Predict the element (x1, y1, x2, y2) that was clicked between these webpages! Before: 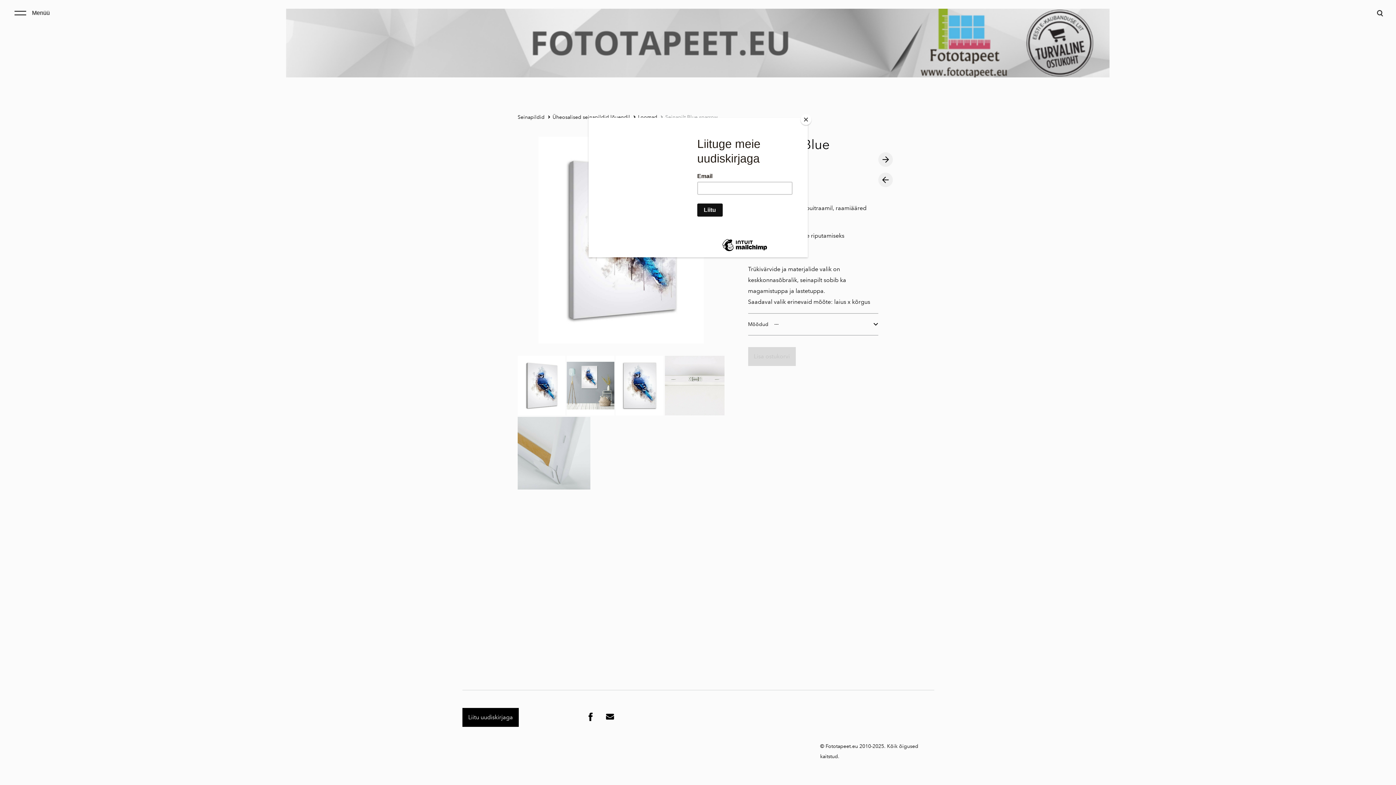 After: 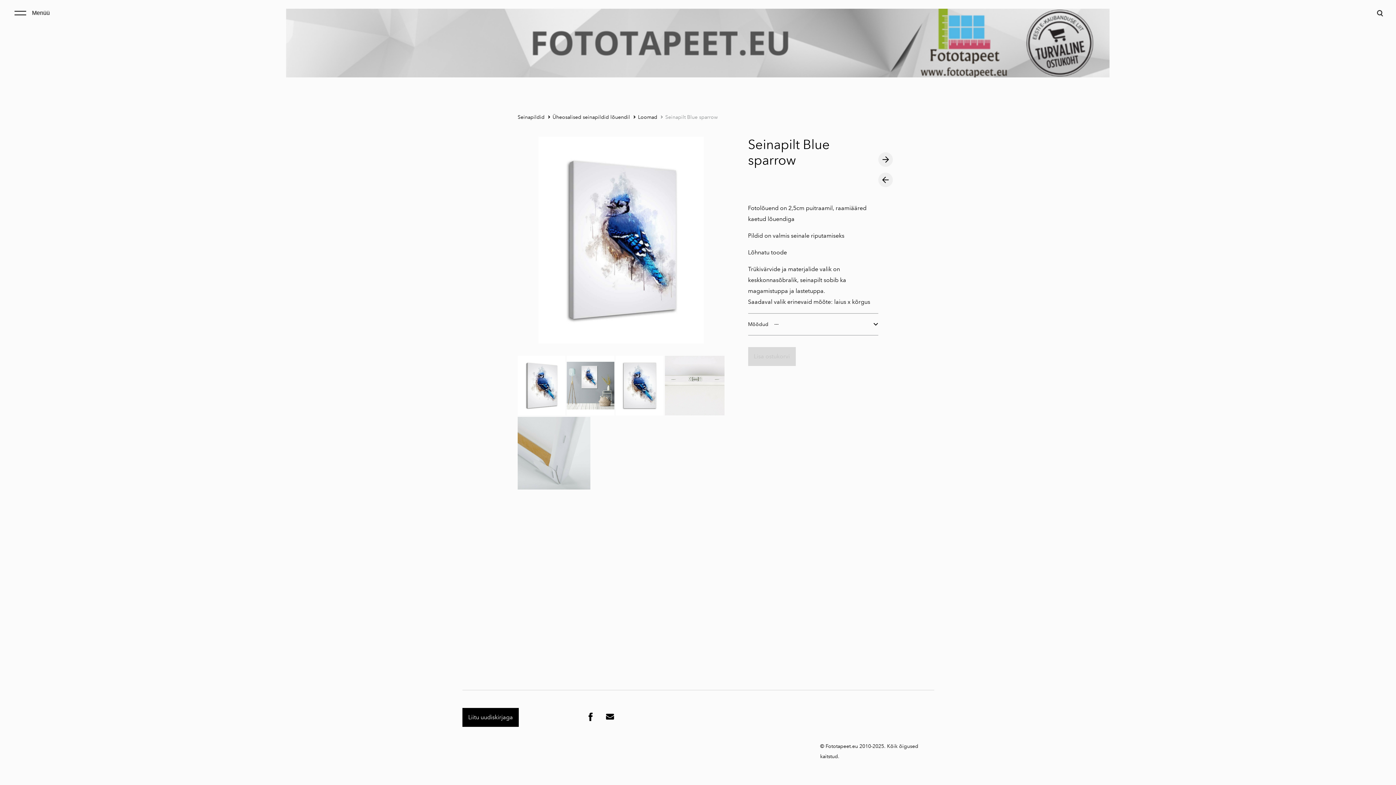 Action: label: Close bbox: (800, 114, 811, 125)